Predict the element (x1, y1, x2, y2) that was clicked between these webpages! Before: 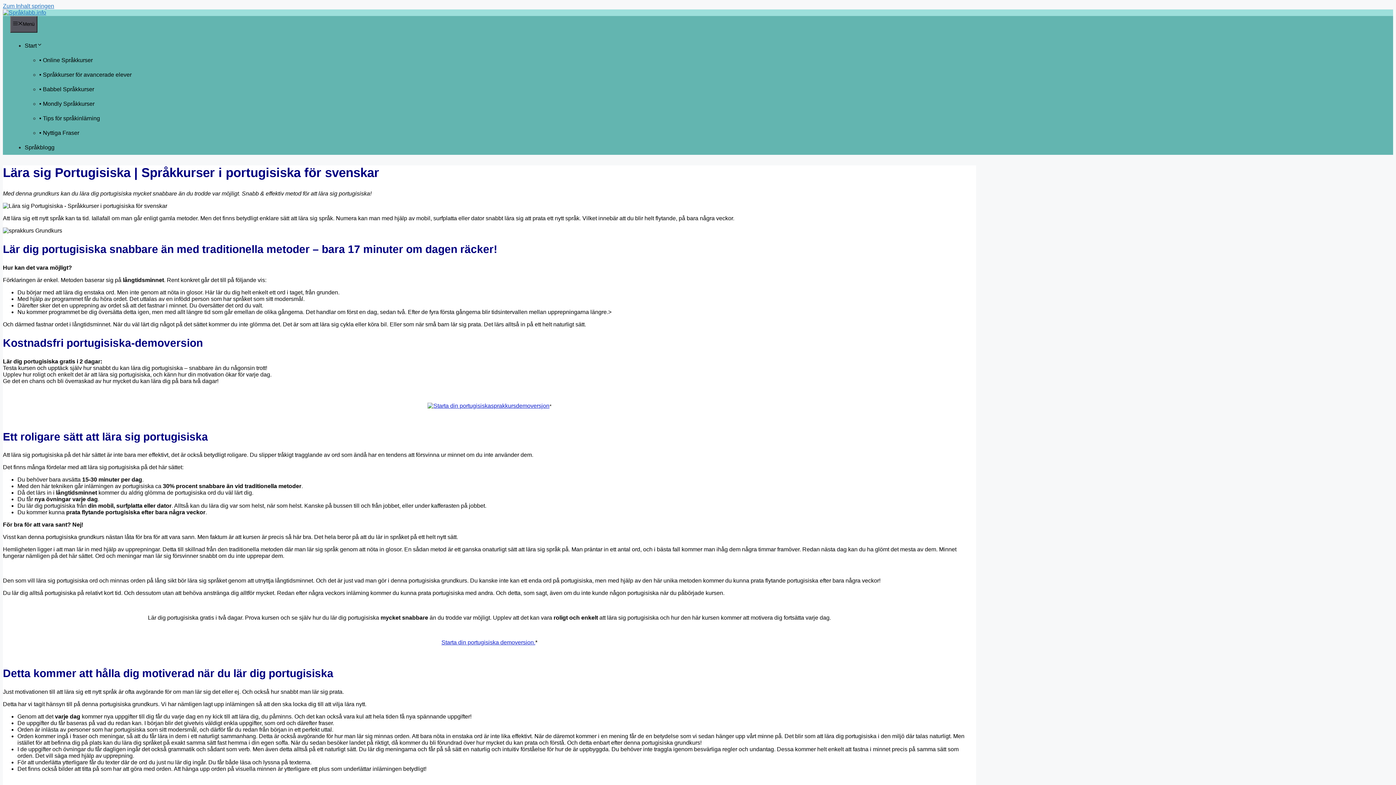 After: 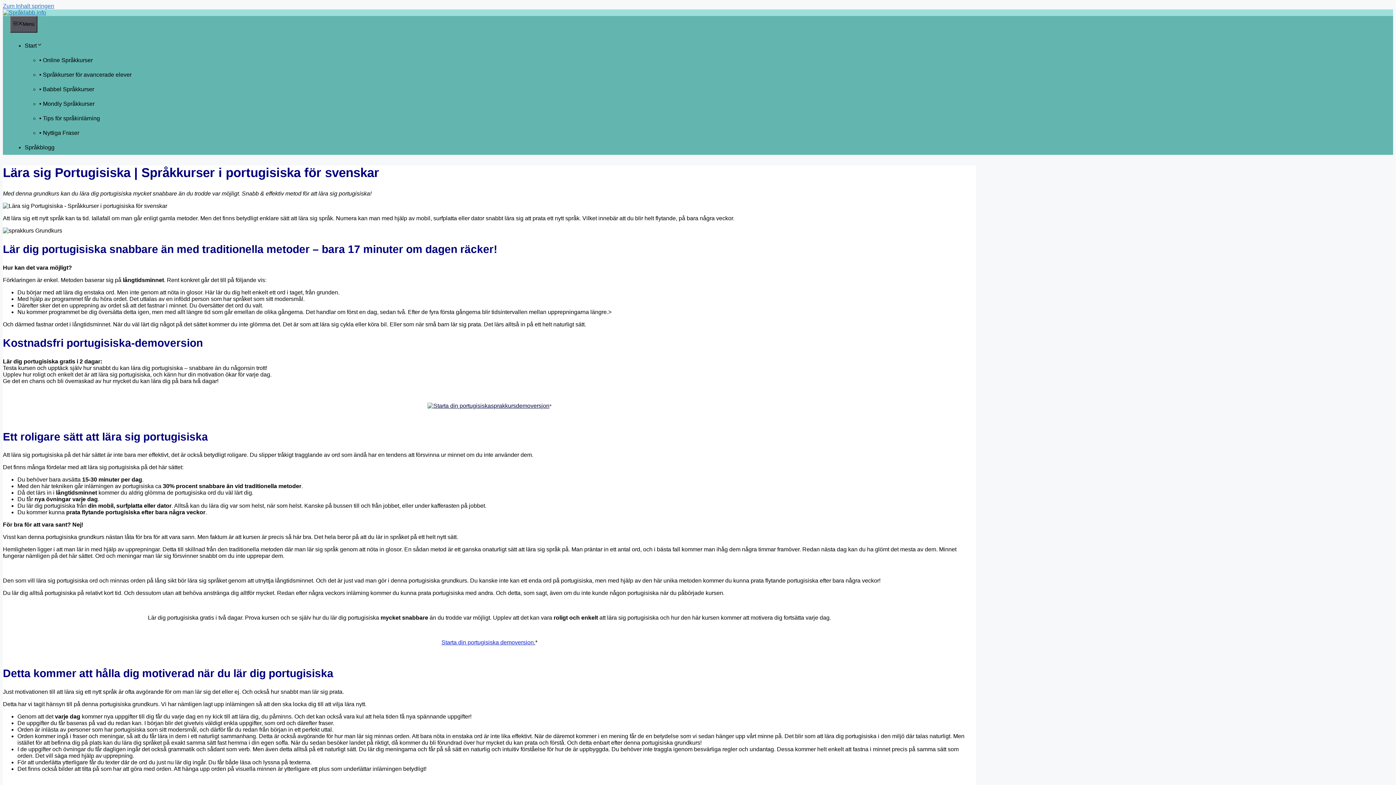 Action: bbox: (427, 402, 549, 408)